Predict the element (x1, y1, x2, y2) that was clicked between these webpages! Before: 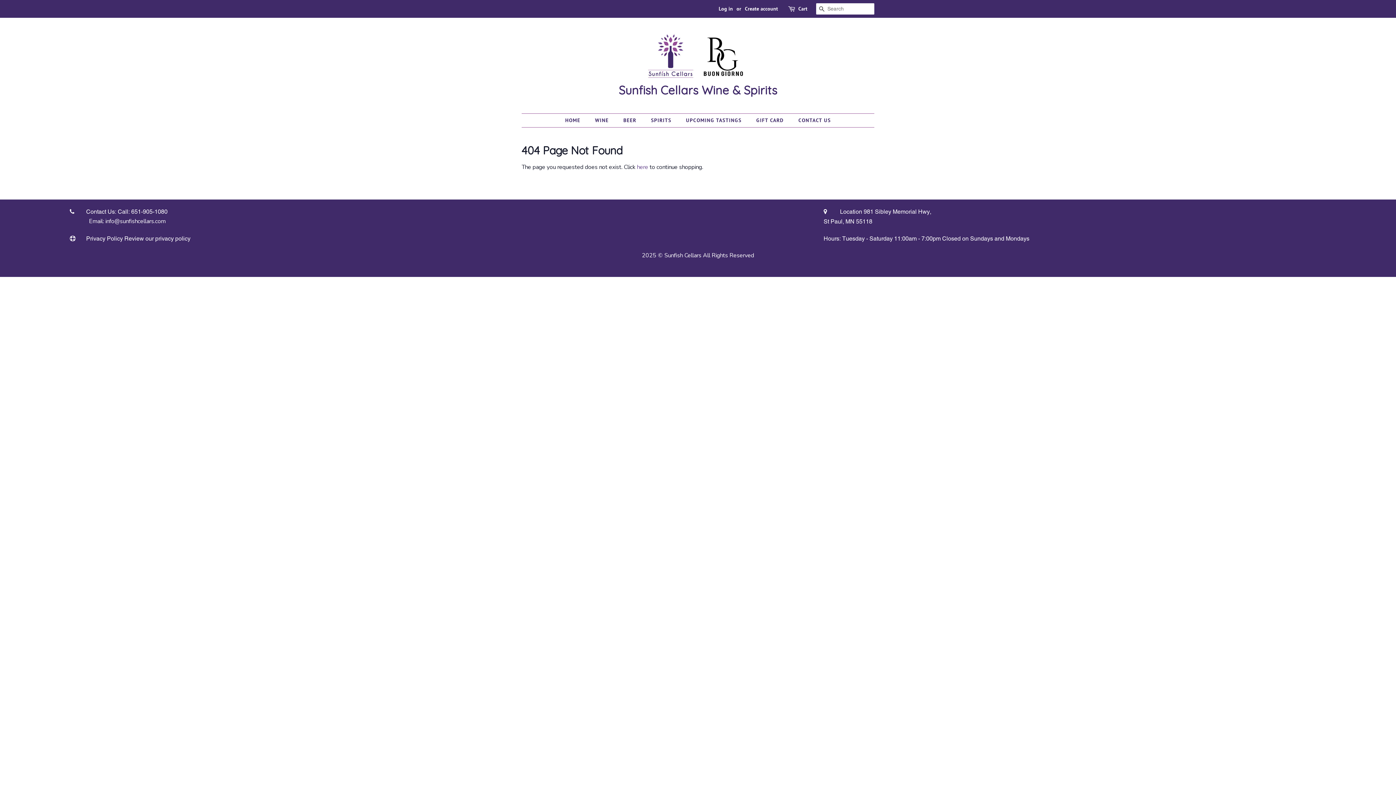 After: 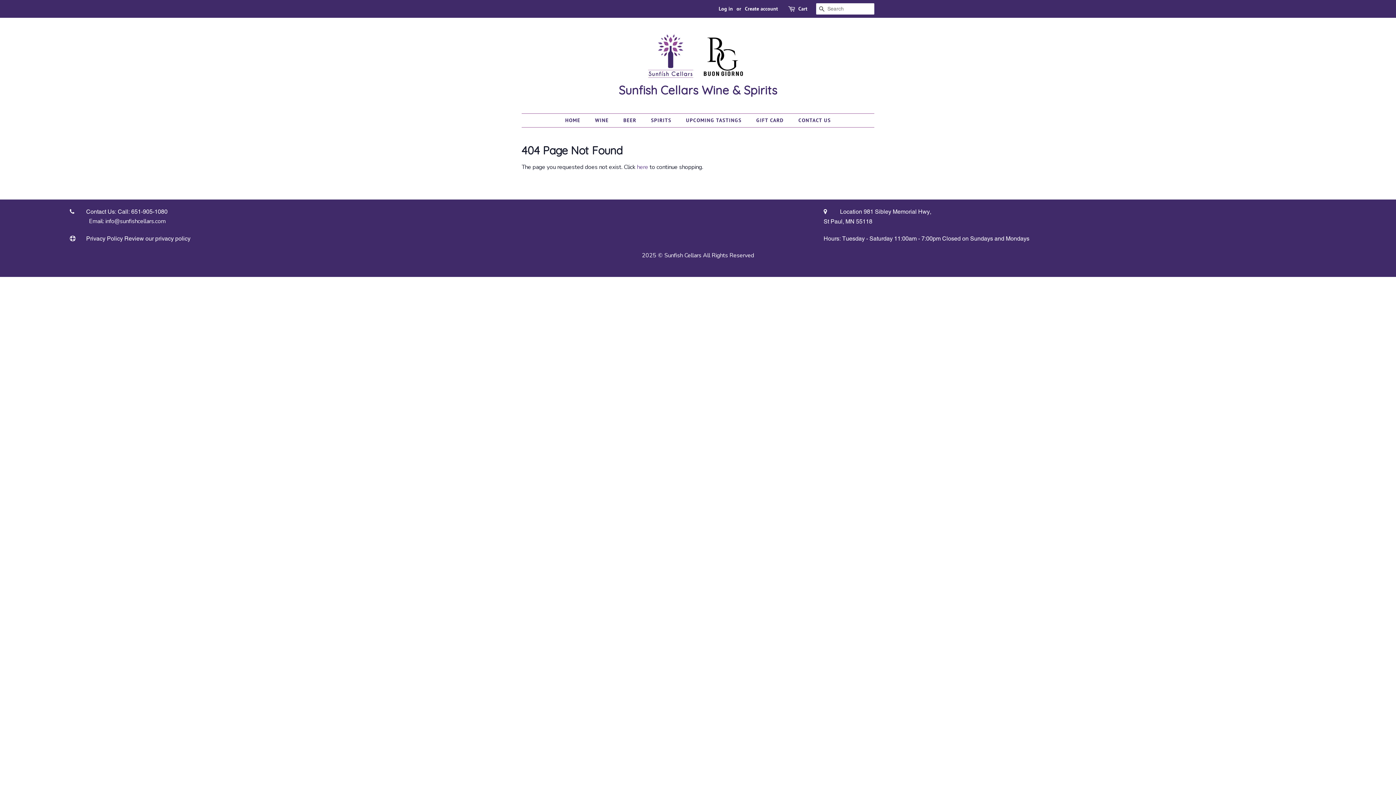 Action: label: Call: 651-905-1080 bbox: (117, 208, 167, 215)